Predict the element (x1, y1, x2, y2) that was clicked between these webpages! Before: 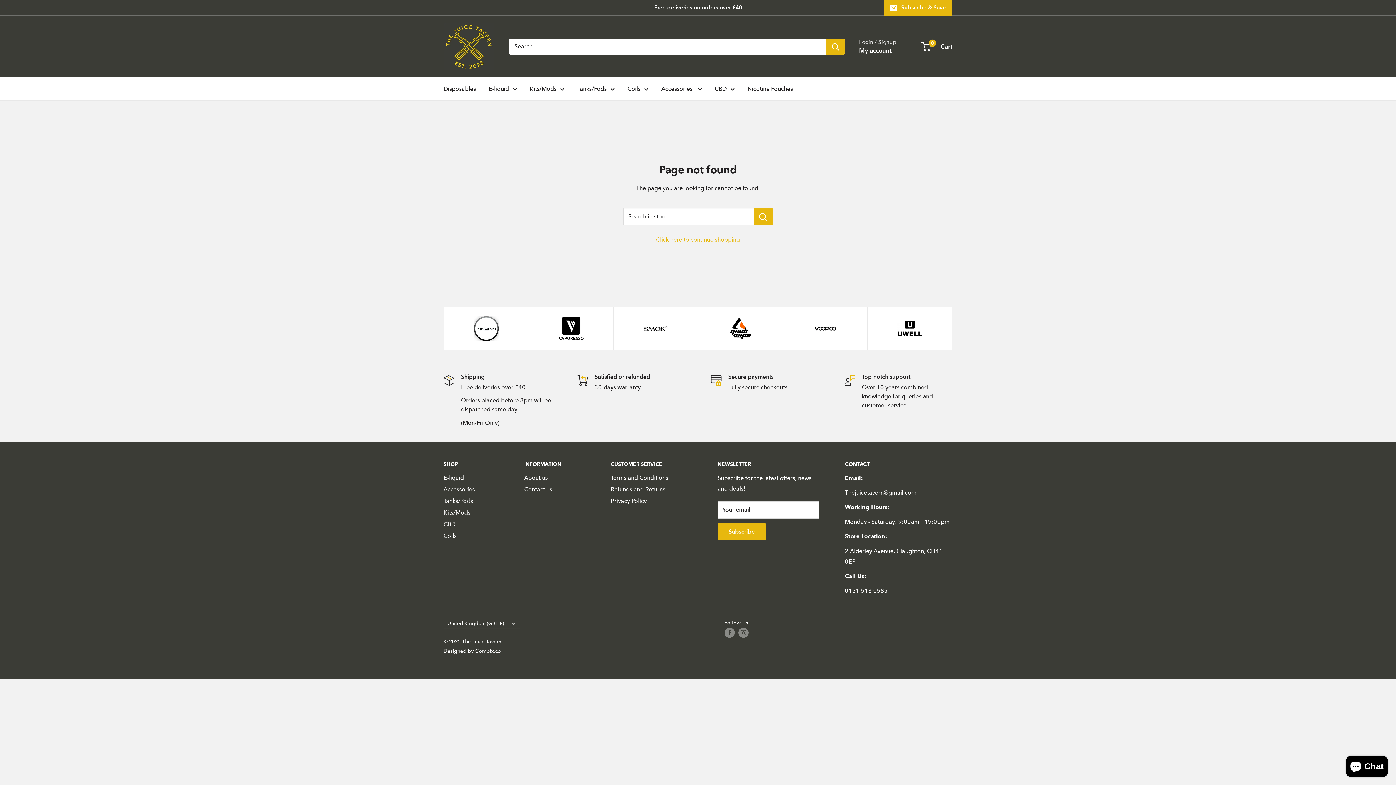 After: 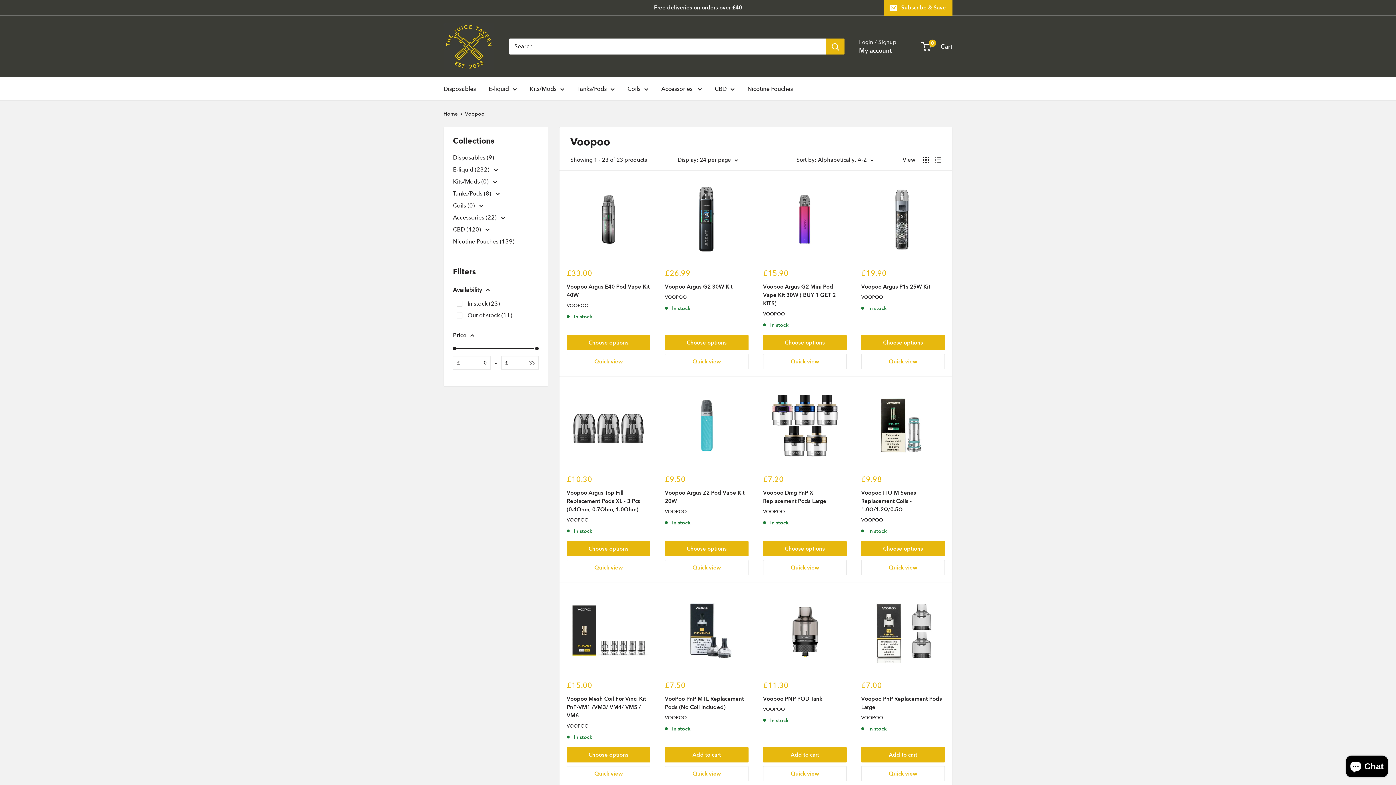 Action: bbox: (782, 307, 867, 350)